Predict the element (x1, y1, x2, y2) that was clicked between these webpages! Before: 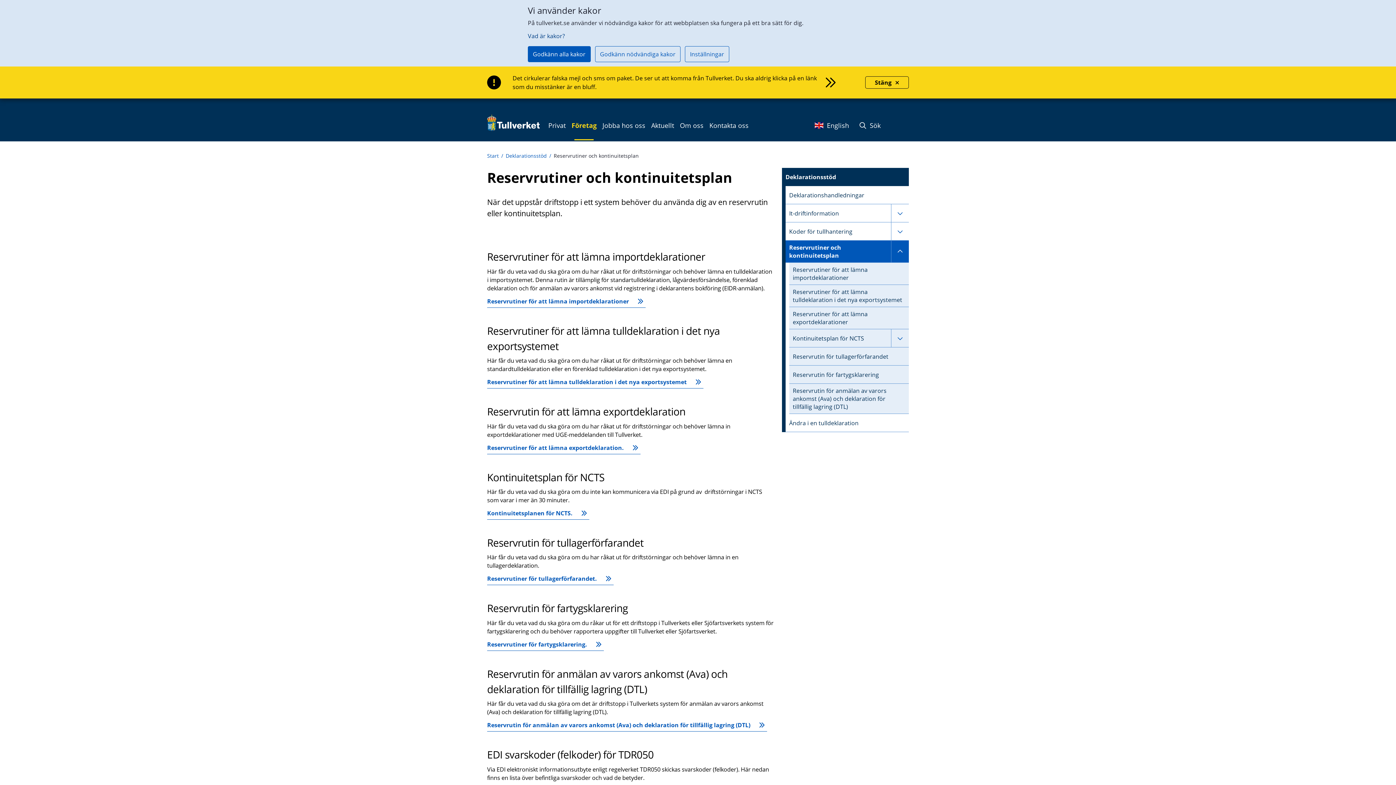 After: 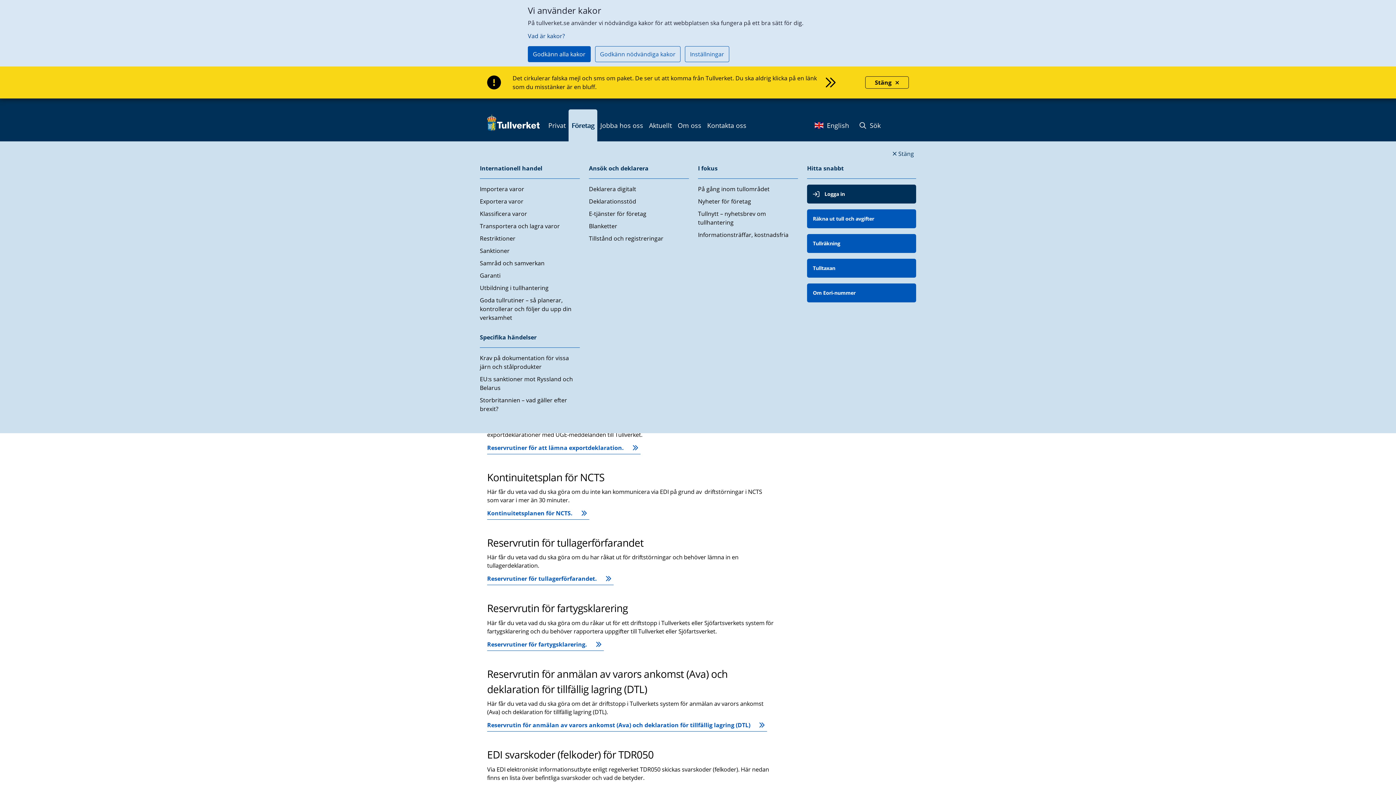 Action: label: Företag bbox: (568, 109, 599, 141)